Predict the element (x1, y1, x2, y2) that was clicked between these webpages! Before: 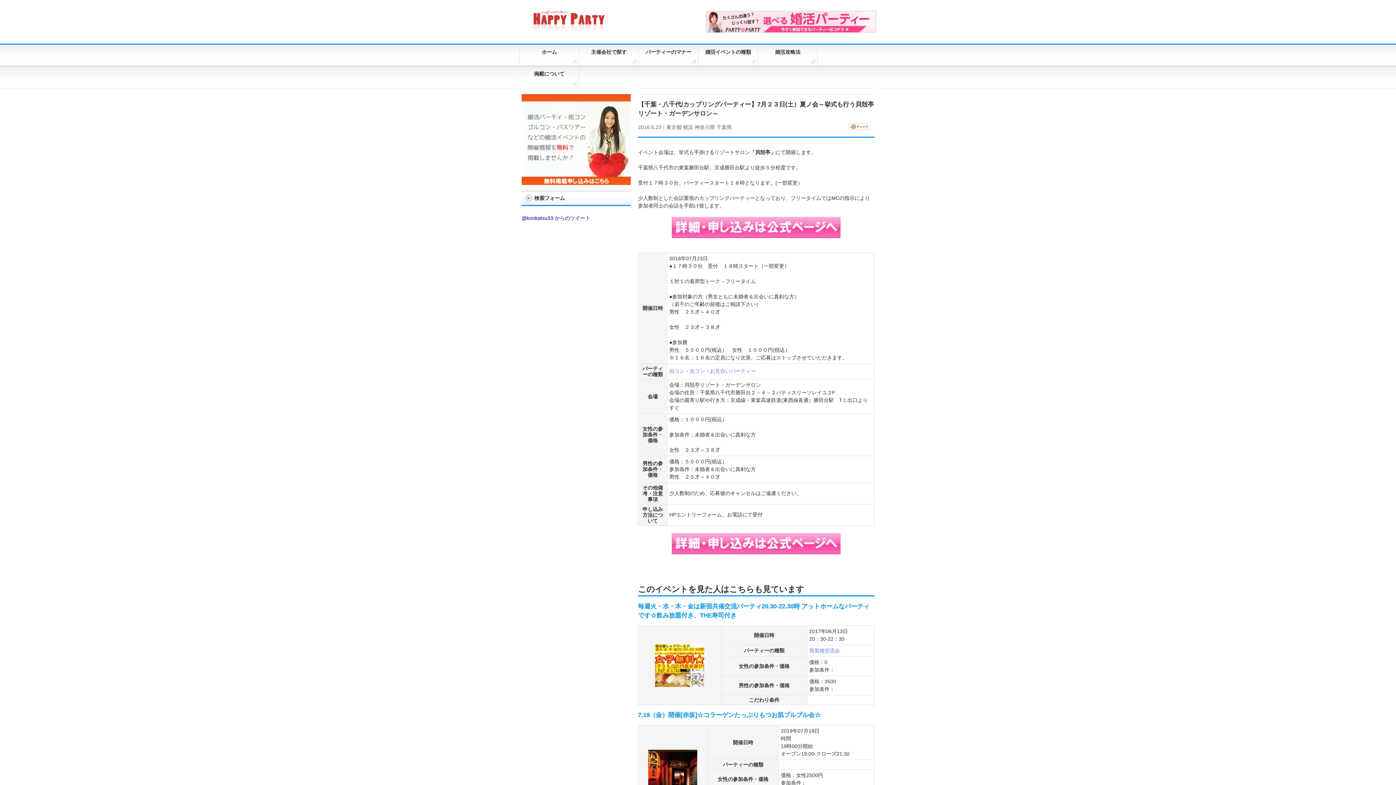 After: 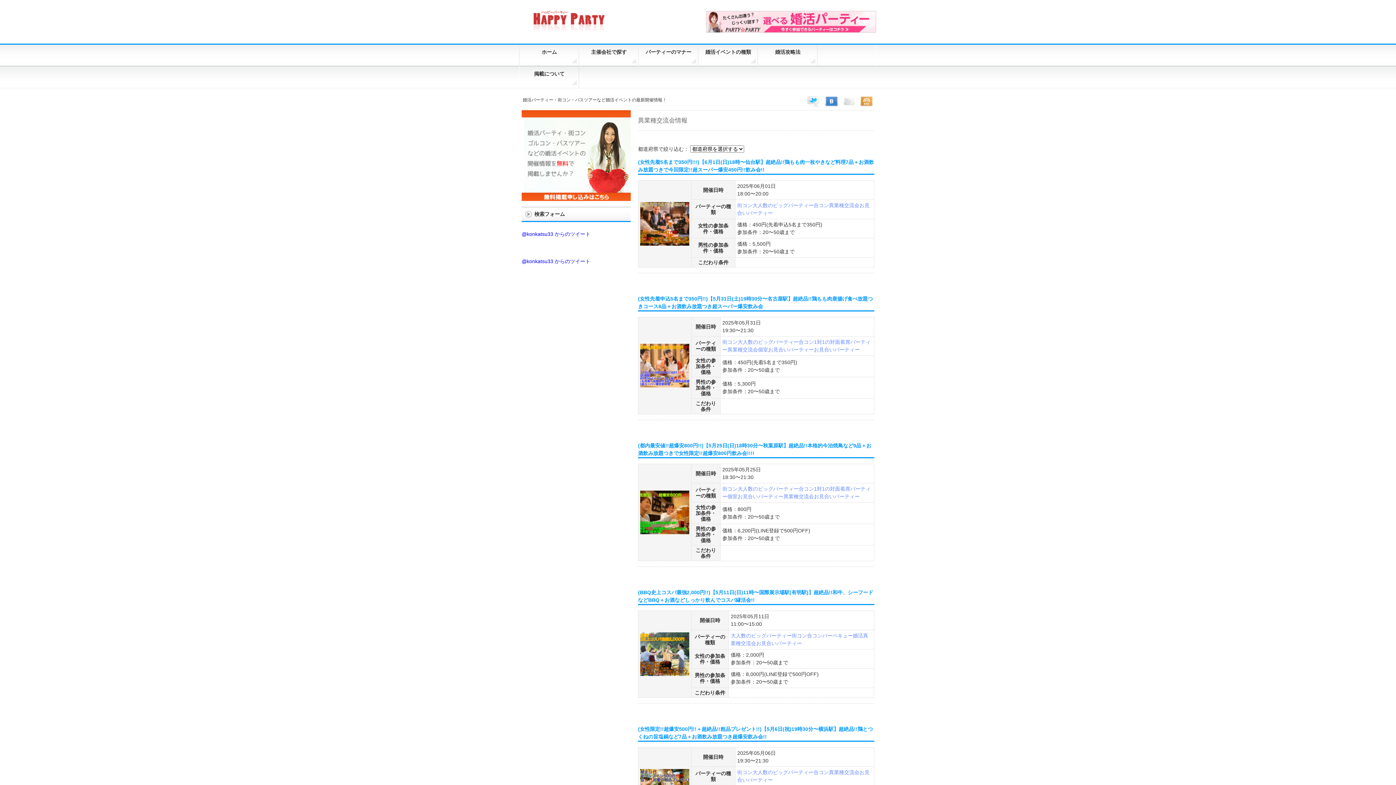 Action: label: 異業種交流会 bbox: (809, 648, 840, 653)